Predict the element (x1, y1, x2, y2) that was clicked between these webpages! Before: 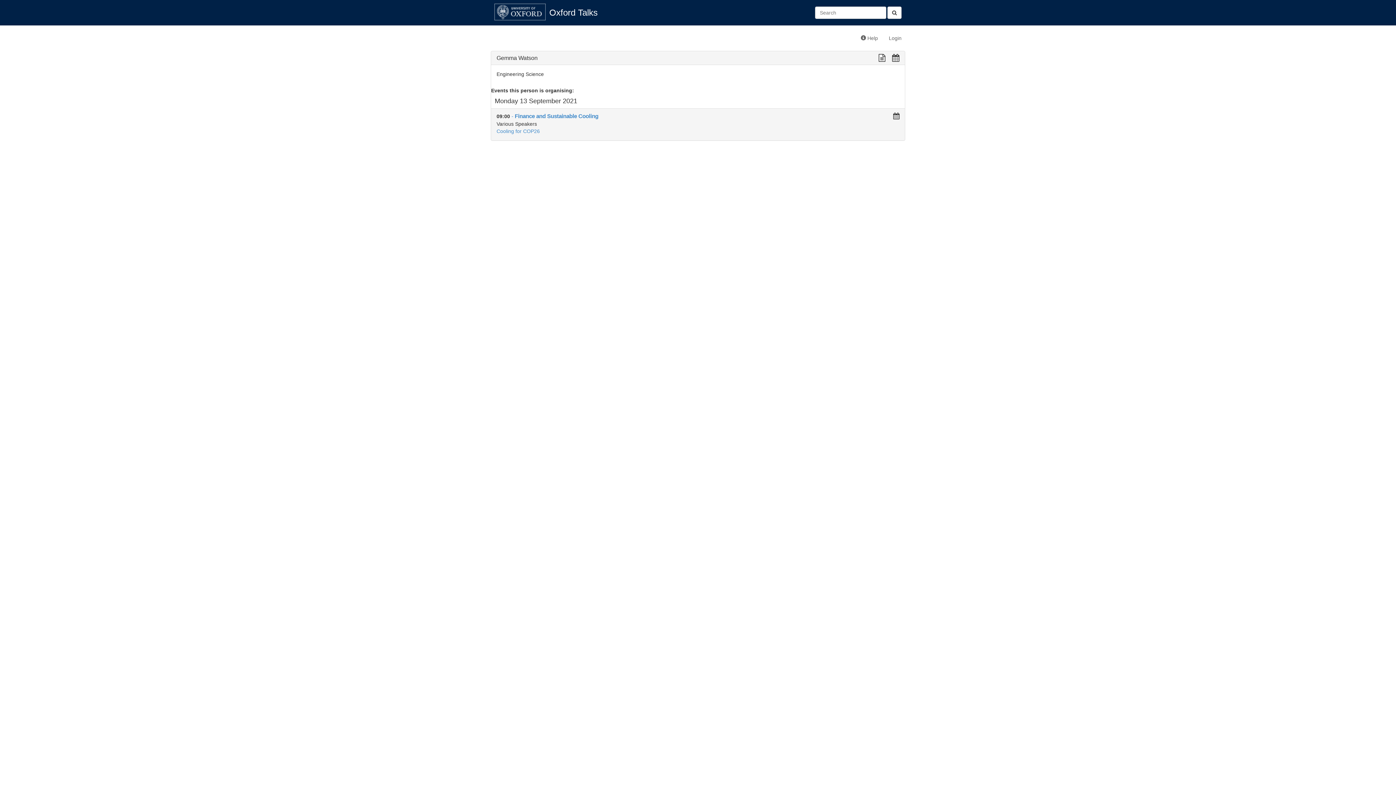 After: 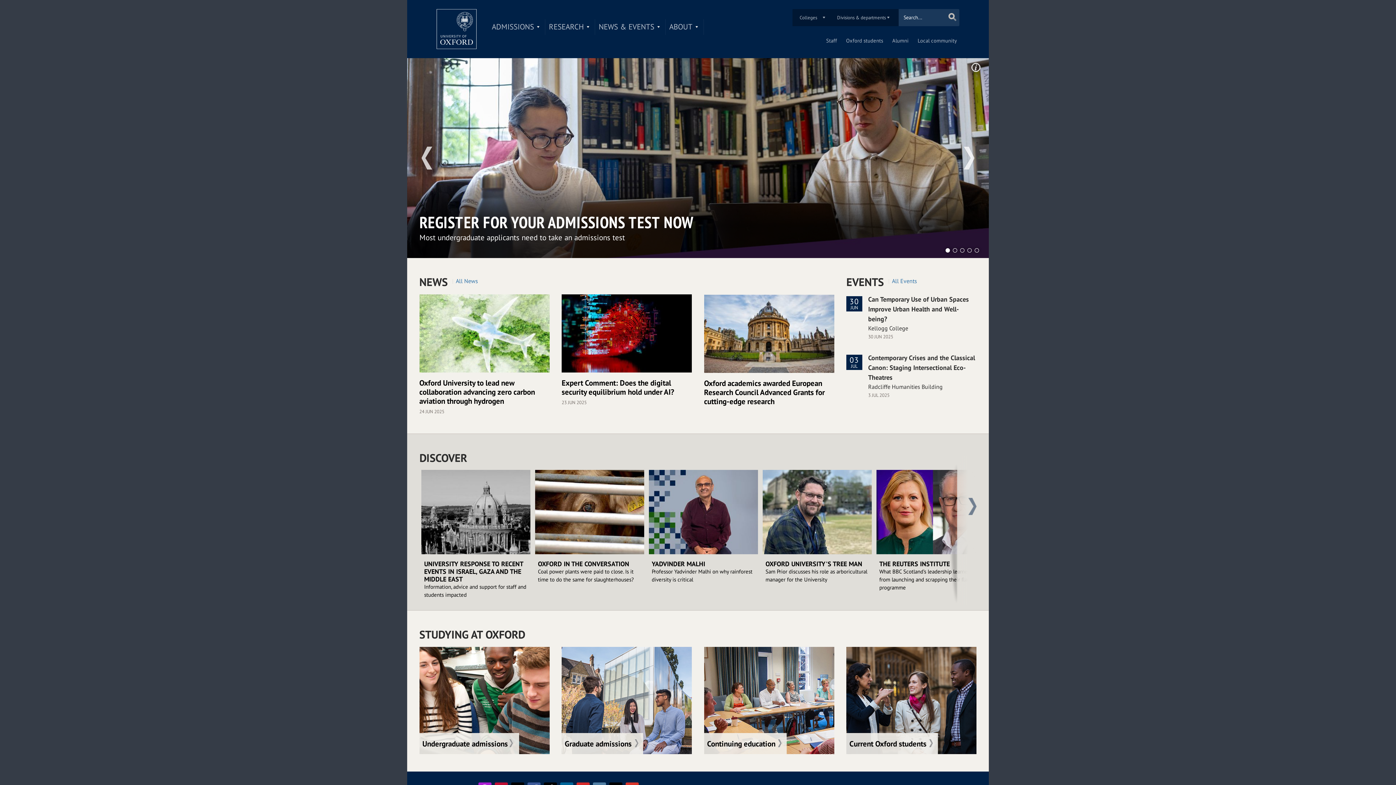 Action: bbox: (494, 3, 545, 20)